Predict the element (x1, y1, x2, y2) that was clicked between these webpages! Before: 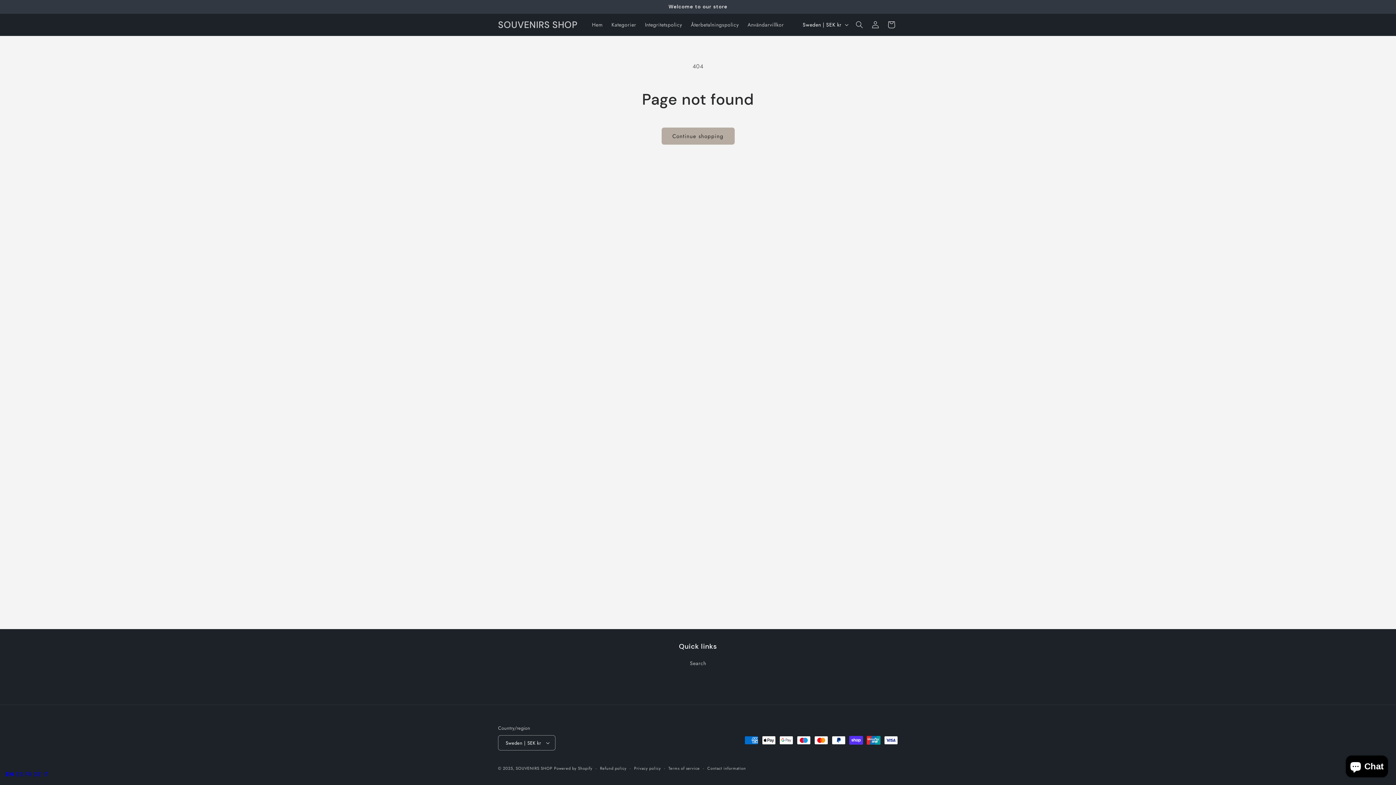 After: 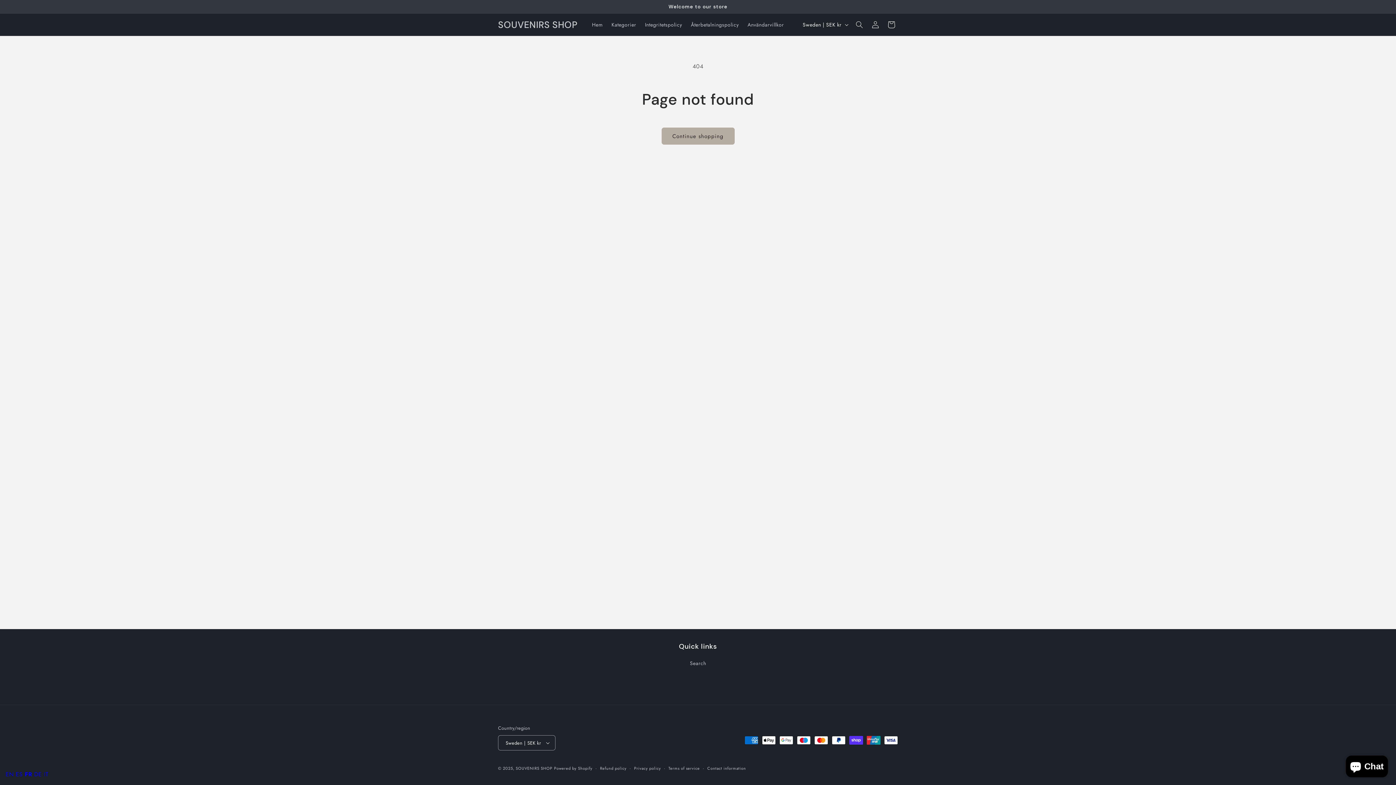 Action: bbox: (25, 770, 31, 778) label: FR